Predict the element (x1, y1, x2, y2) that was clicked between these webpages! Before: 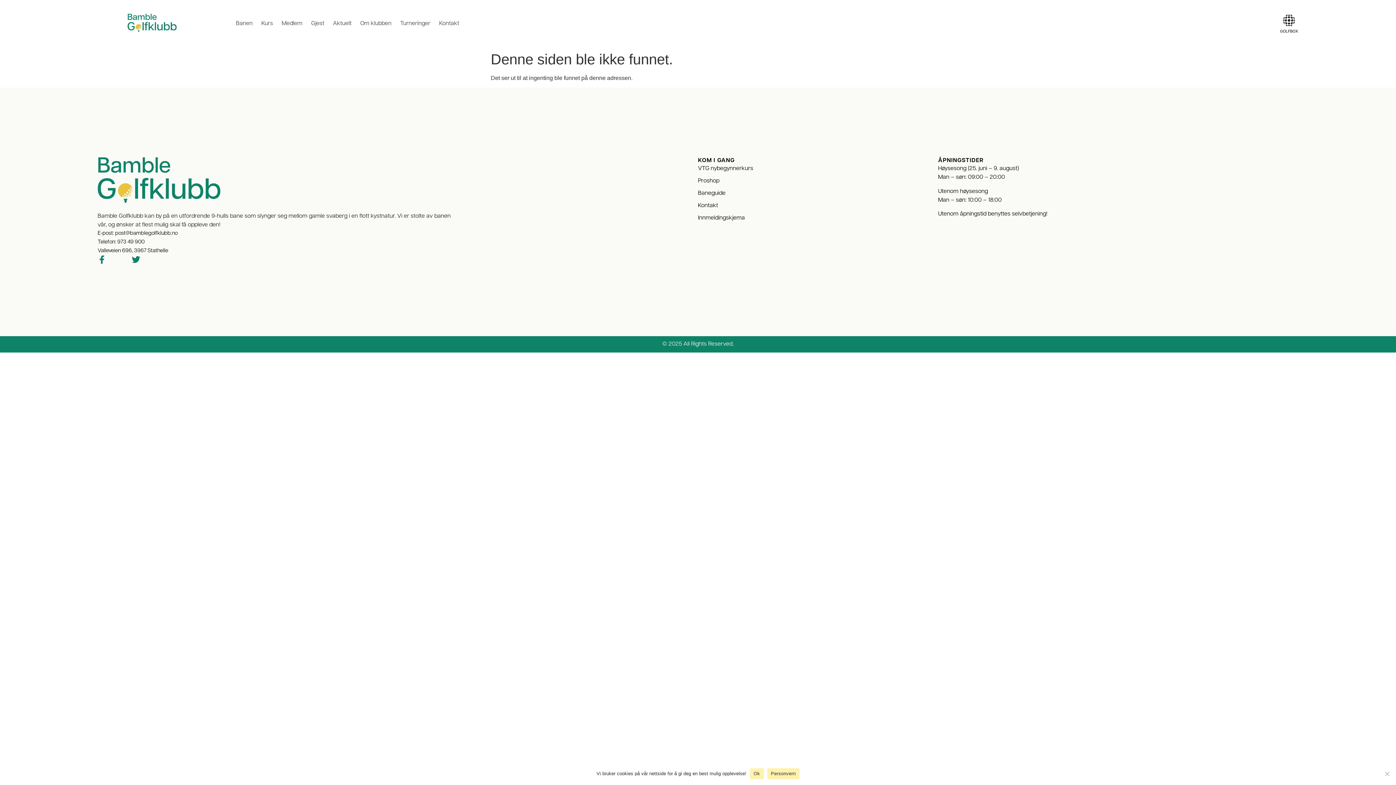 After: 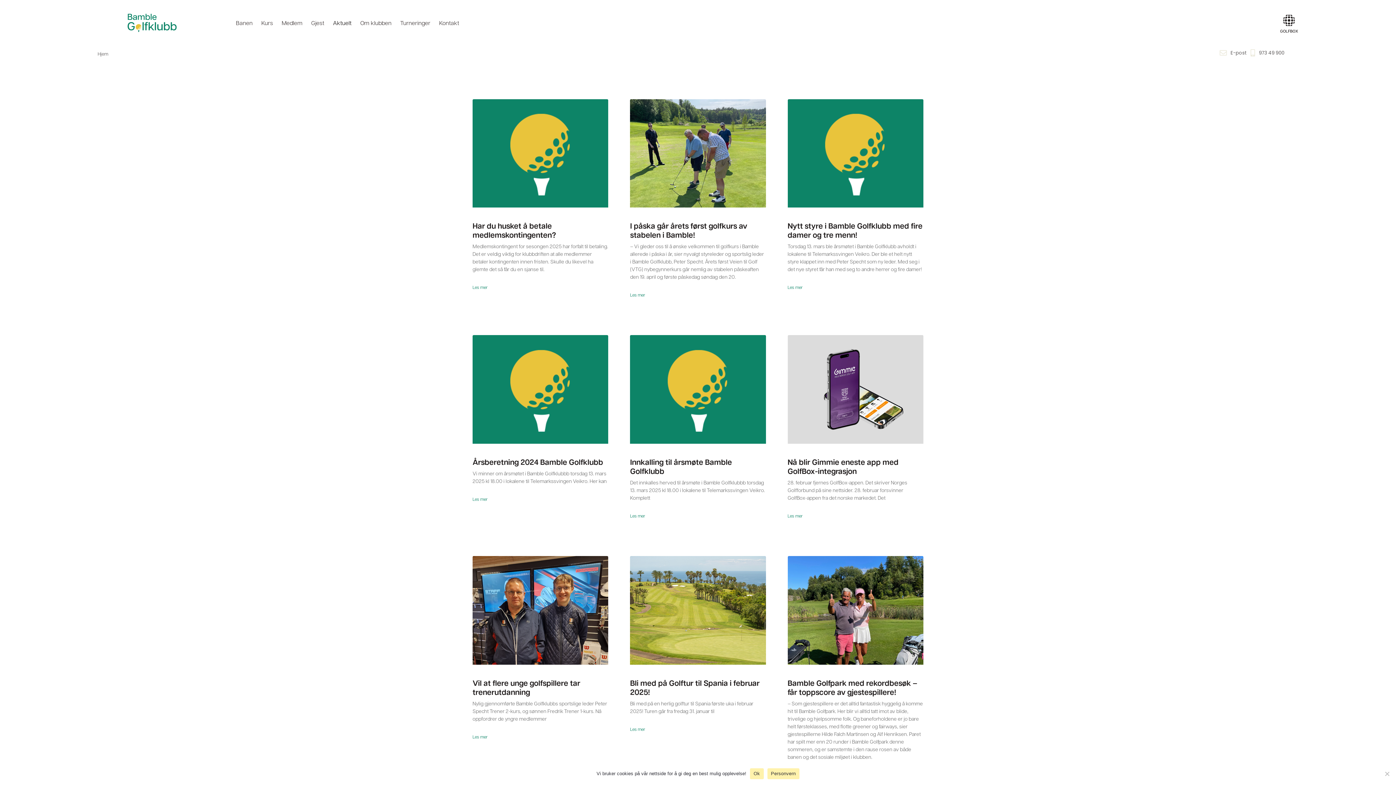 Action: label: Aktuelt bbox: (331, 15, 353, 31)